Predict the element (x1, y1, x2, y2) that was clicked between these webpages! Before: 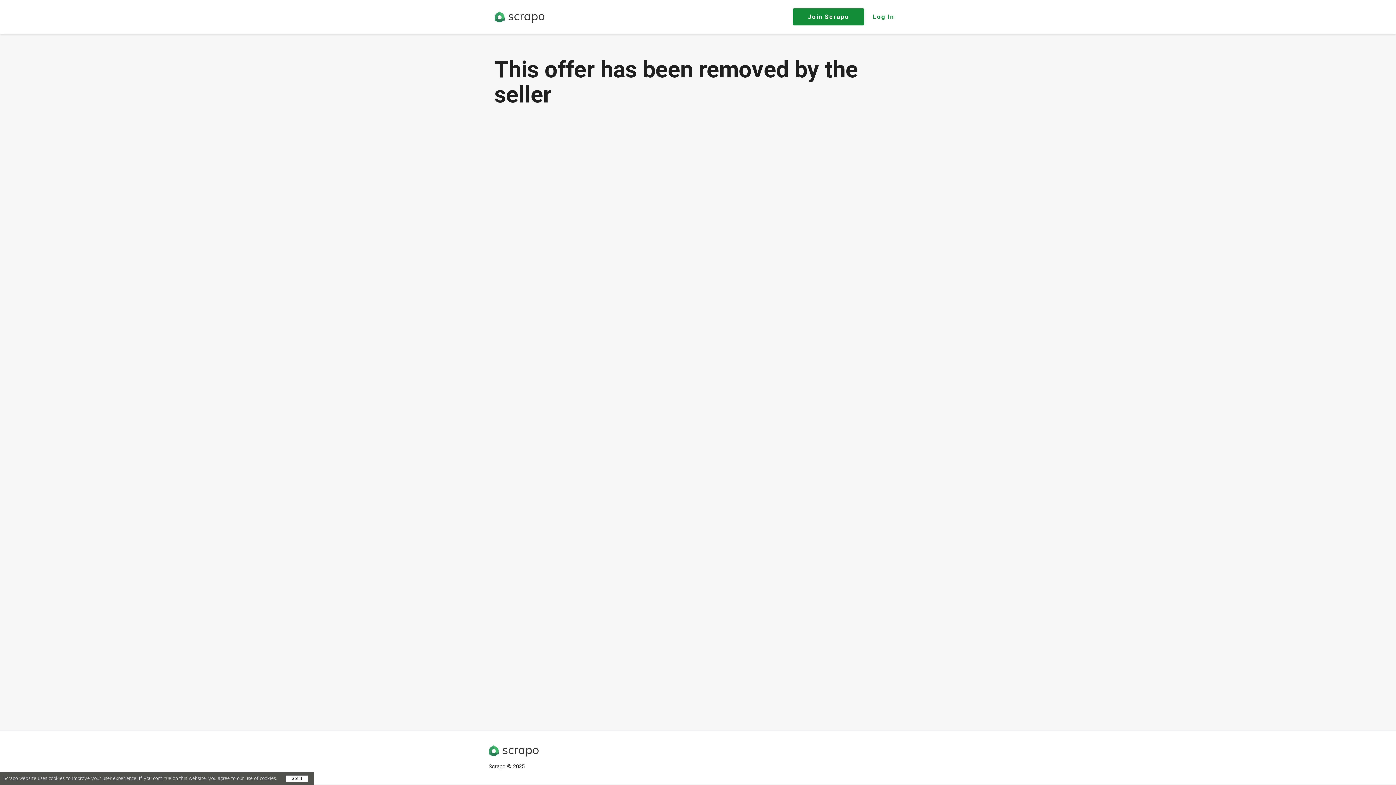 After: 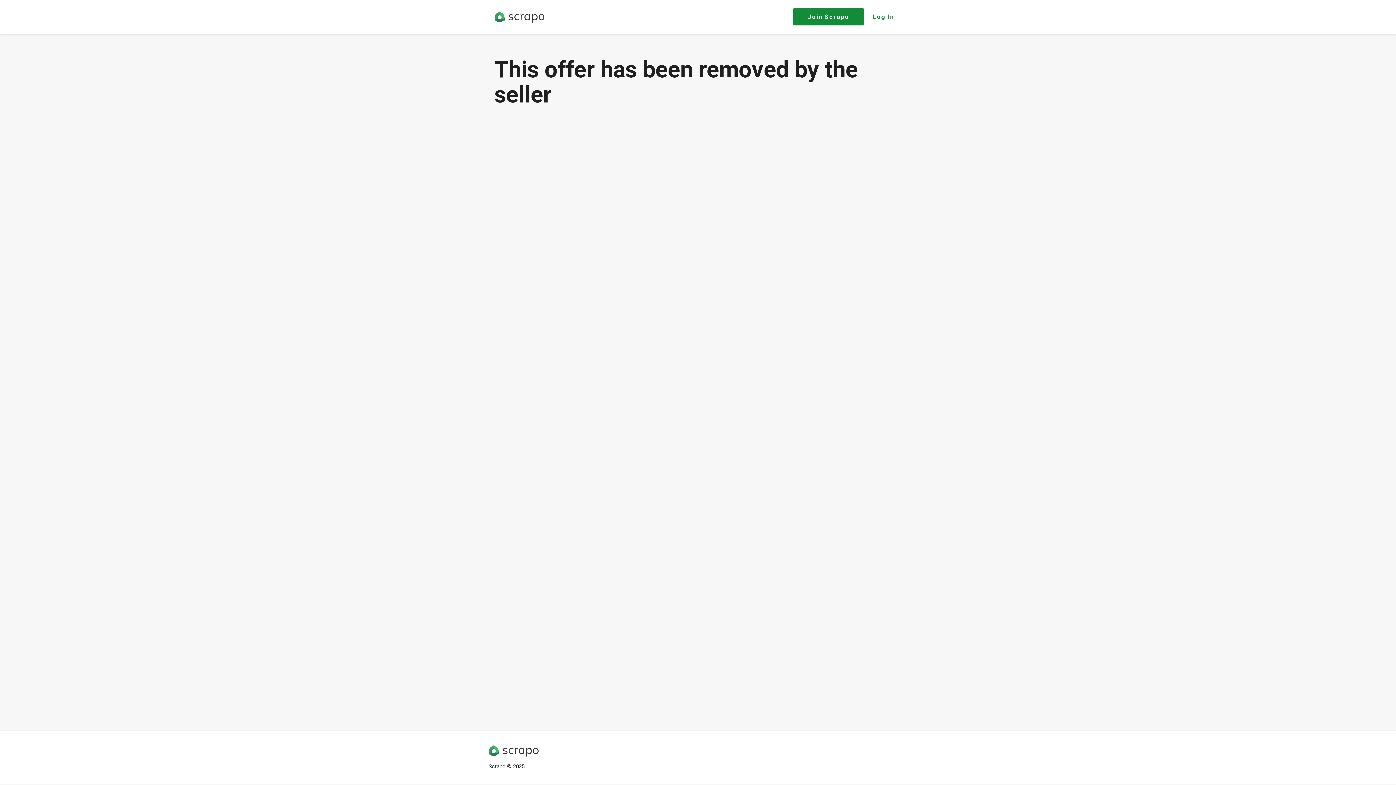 Action: label: Got it bbox: (285, 776, 308, 782)